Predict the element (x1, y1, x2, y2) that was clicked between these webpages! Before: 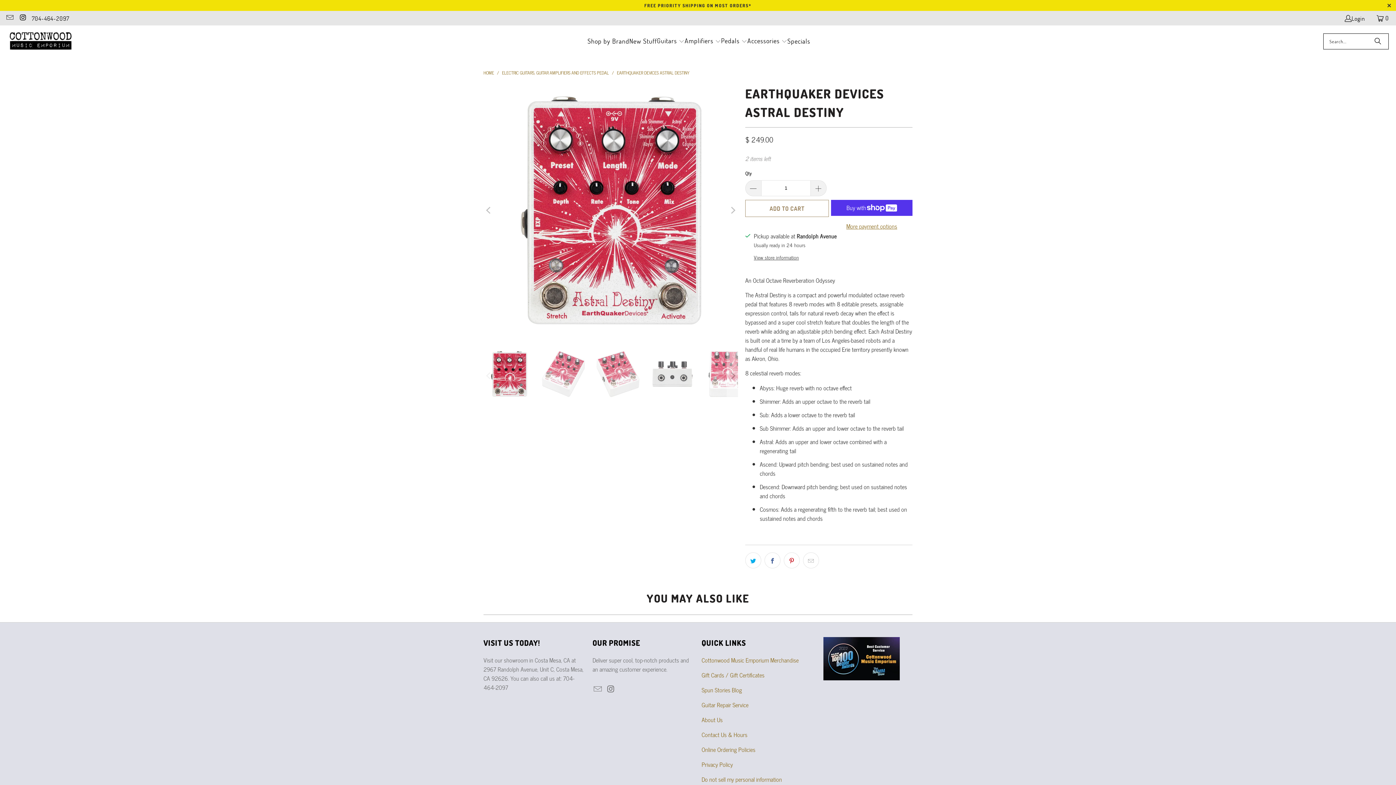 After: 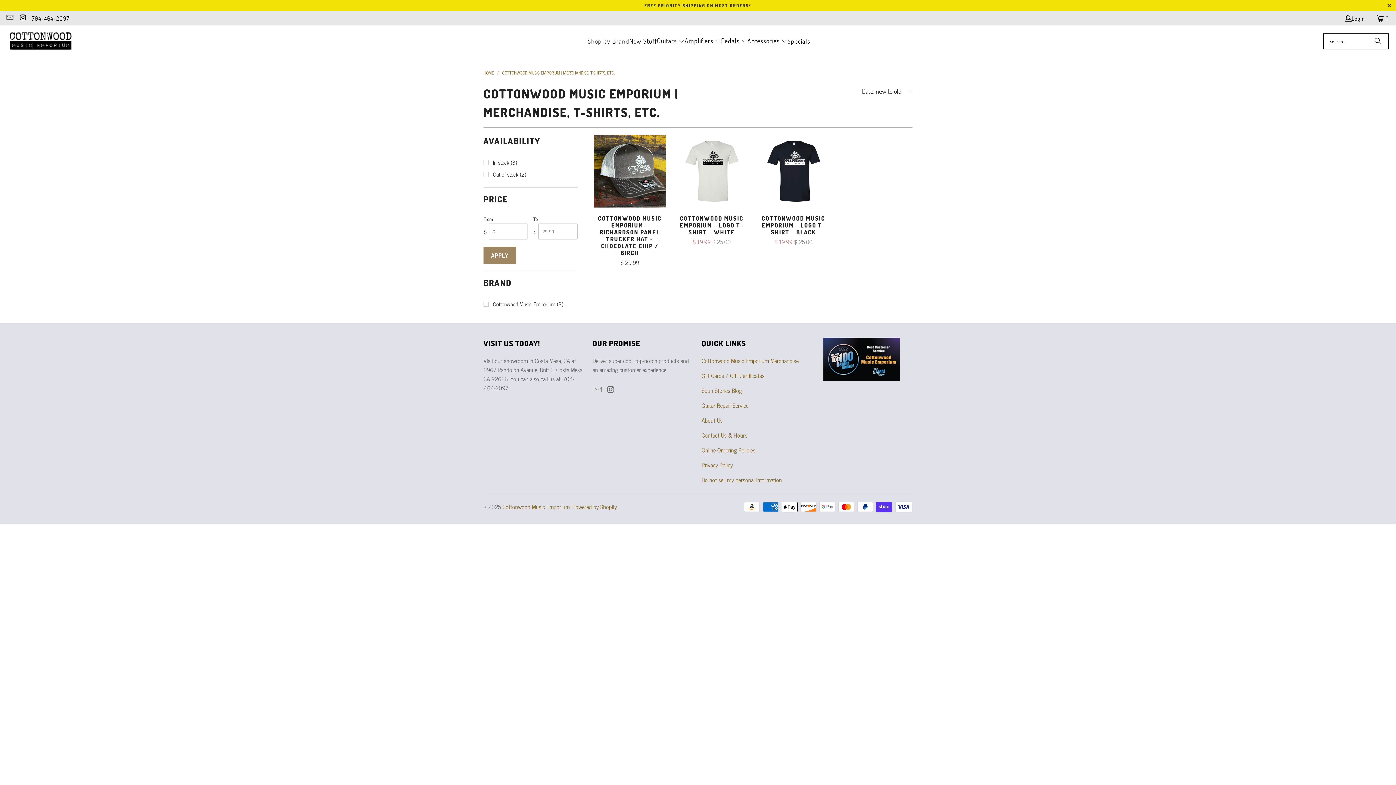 Action: bbox: (701, 655, 798, 665) label: Cottonwood Music Emporium Merchandise